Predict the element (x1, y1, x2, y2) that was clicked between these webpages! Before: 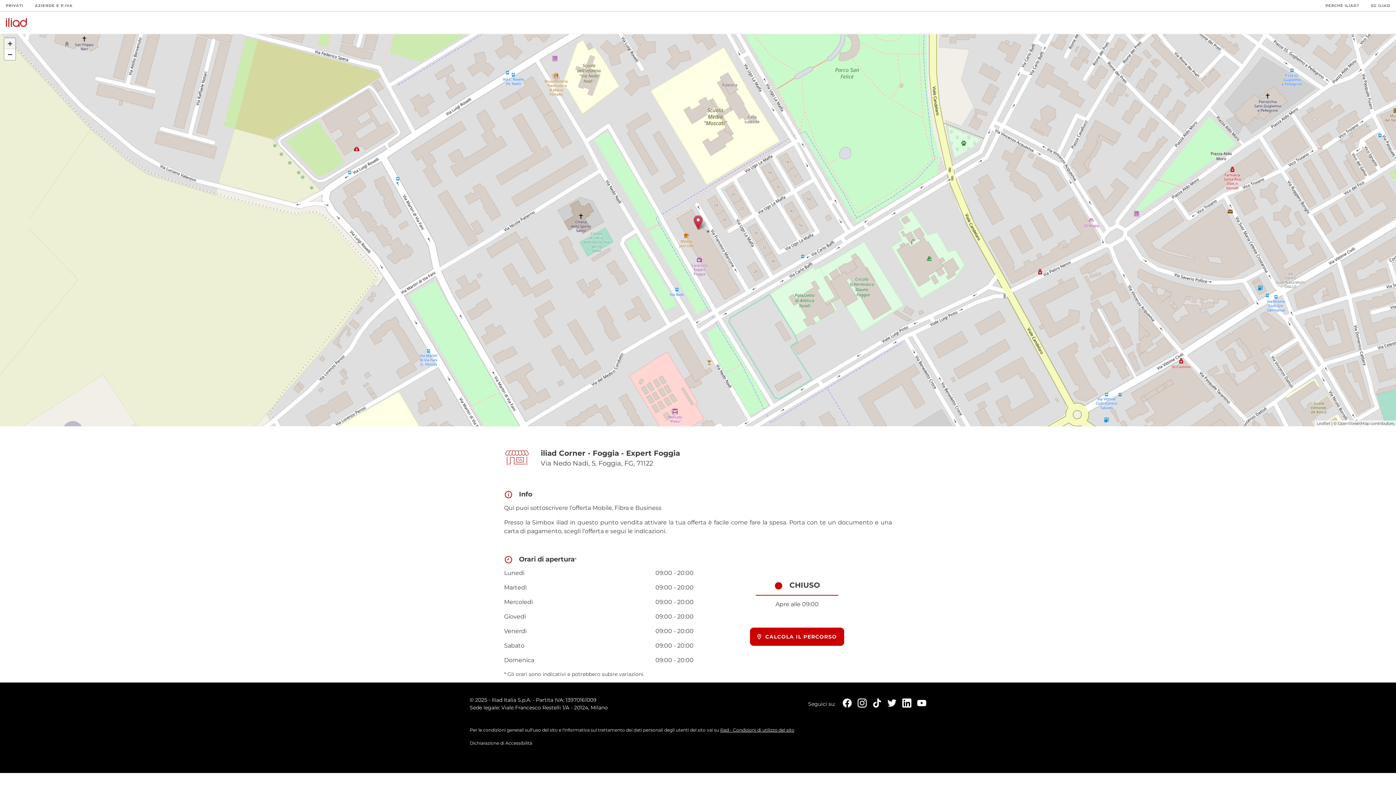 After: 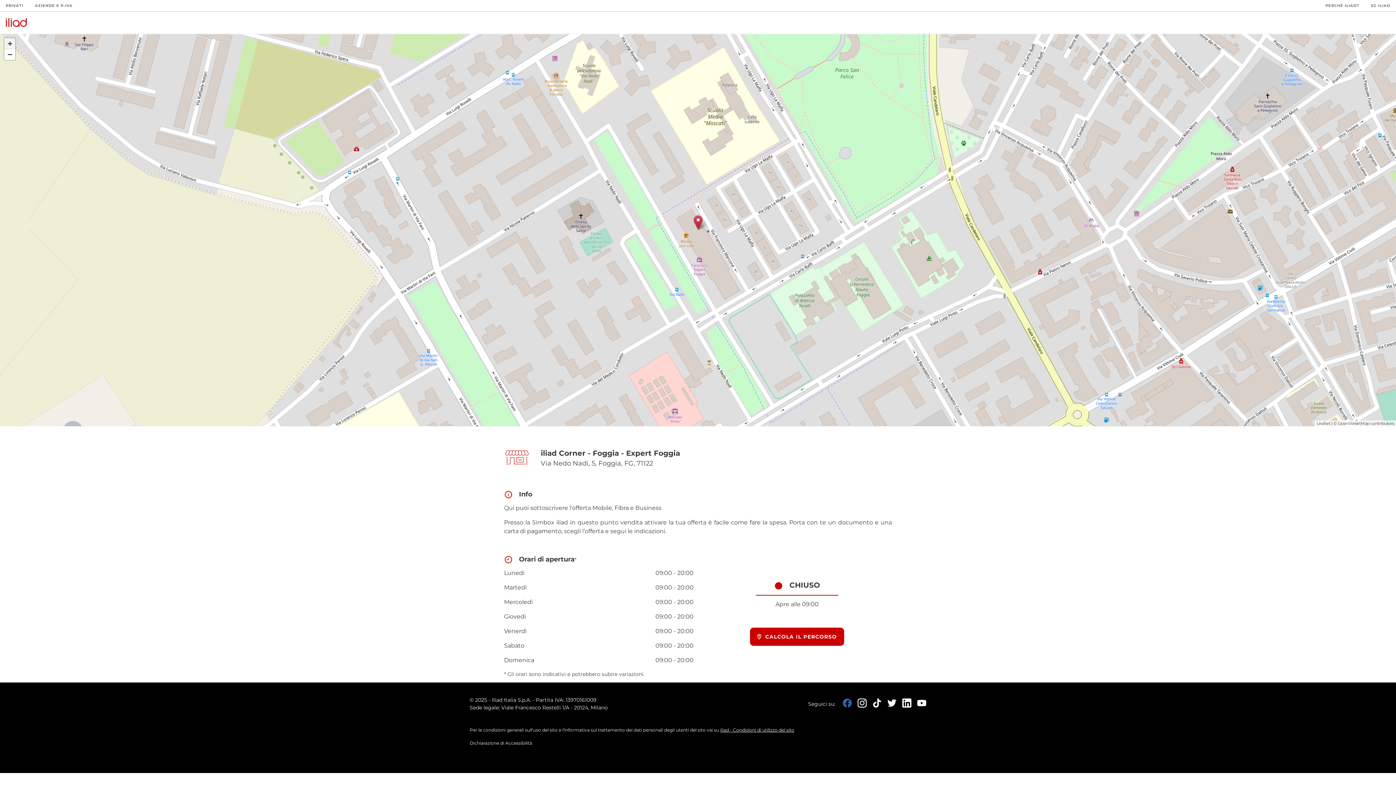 Action: bbox: (842, 698, 852, 707)